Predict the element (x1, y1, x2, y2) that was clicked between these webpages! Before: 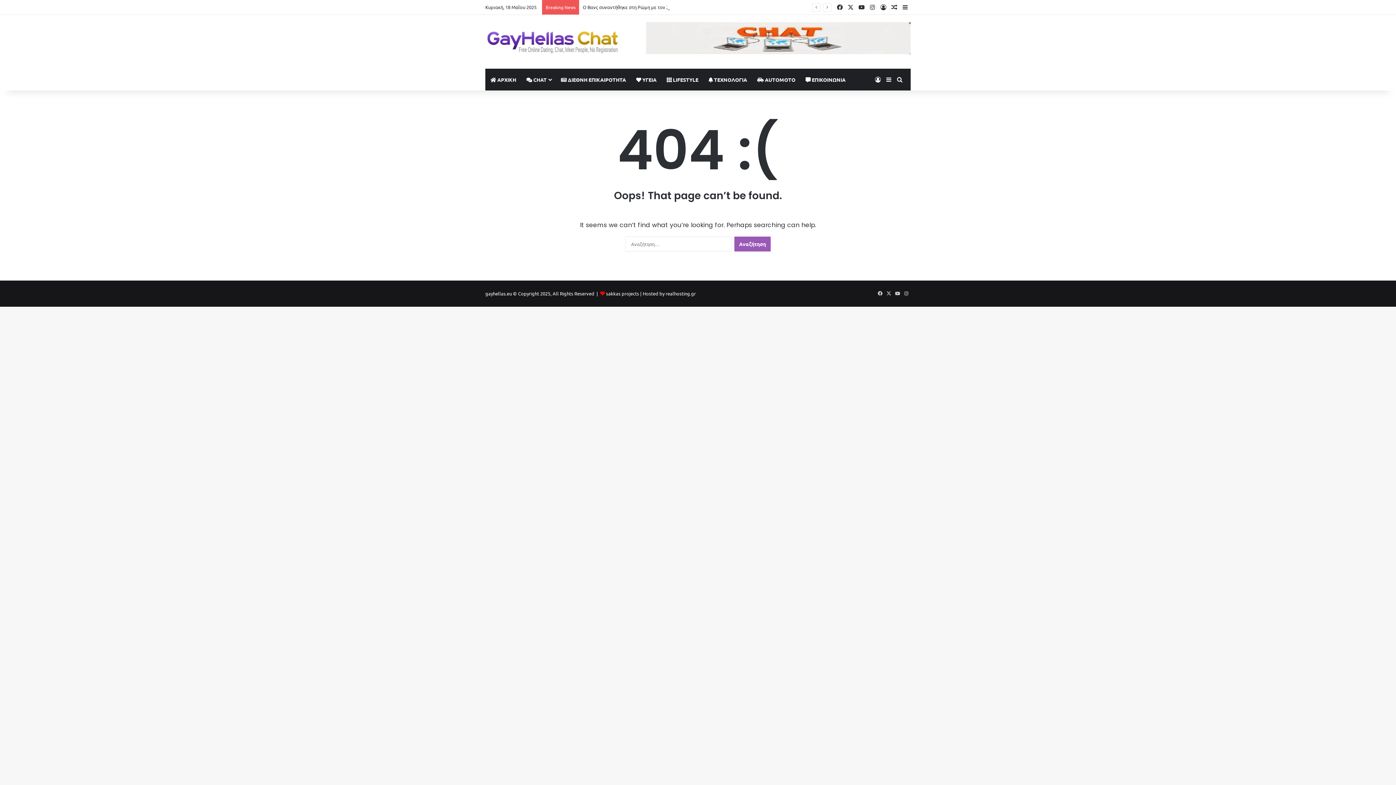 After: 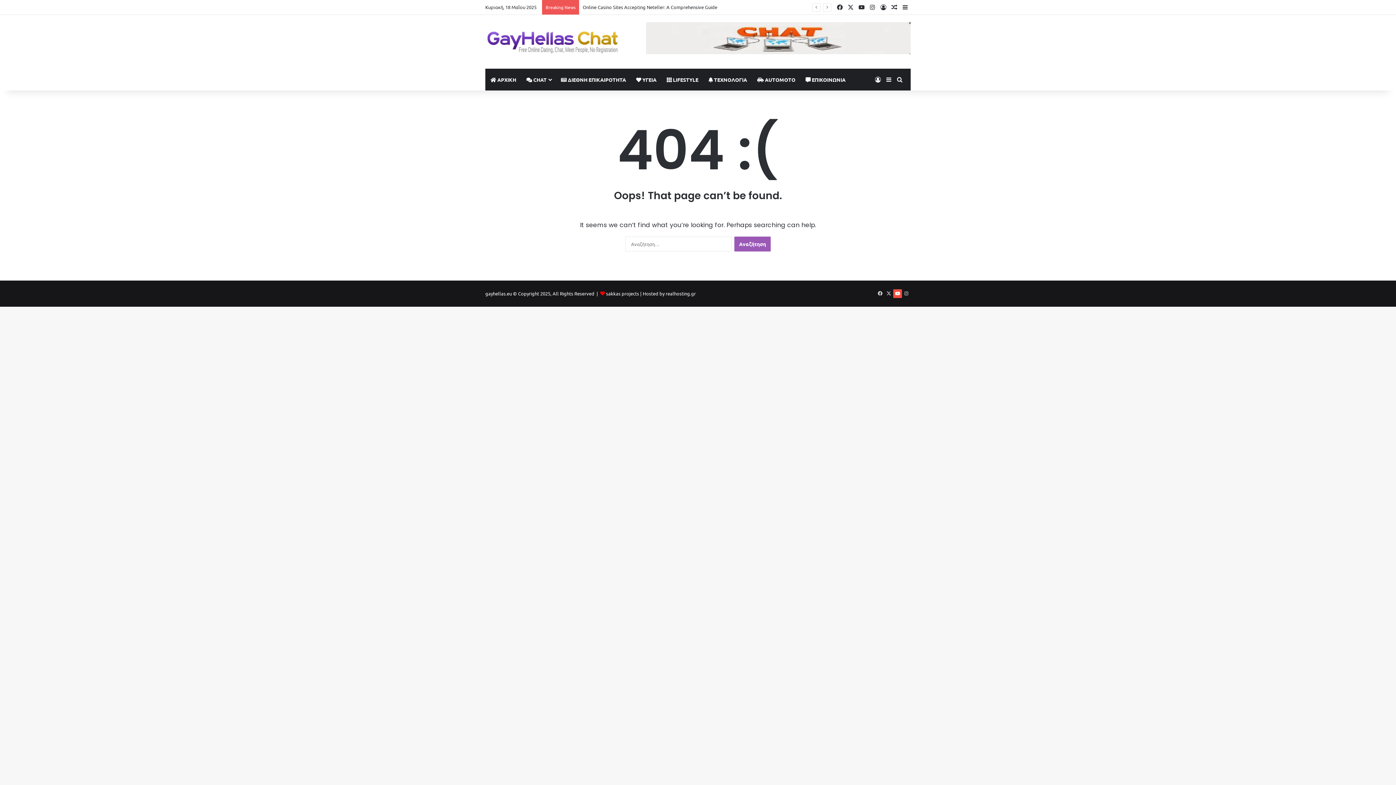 Action: label: YouTube bbox: (893, 289, 902, 298)